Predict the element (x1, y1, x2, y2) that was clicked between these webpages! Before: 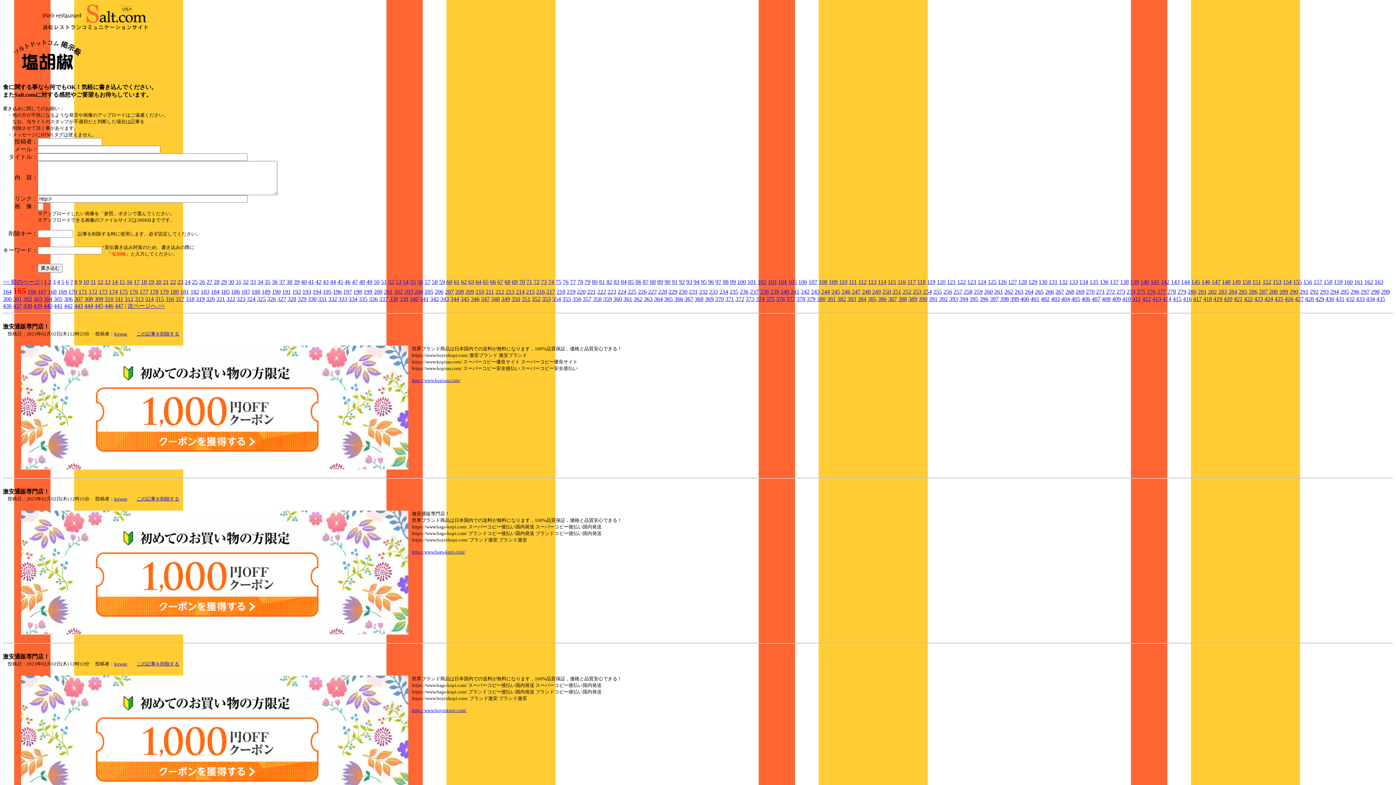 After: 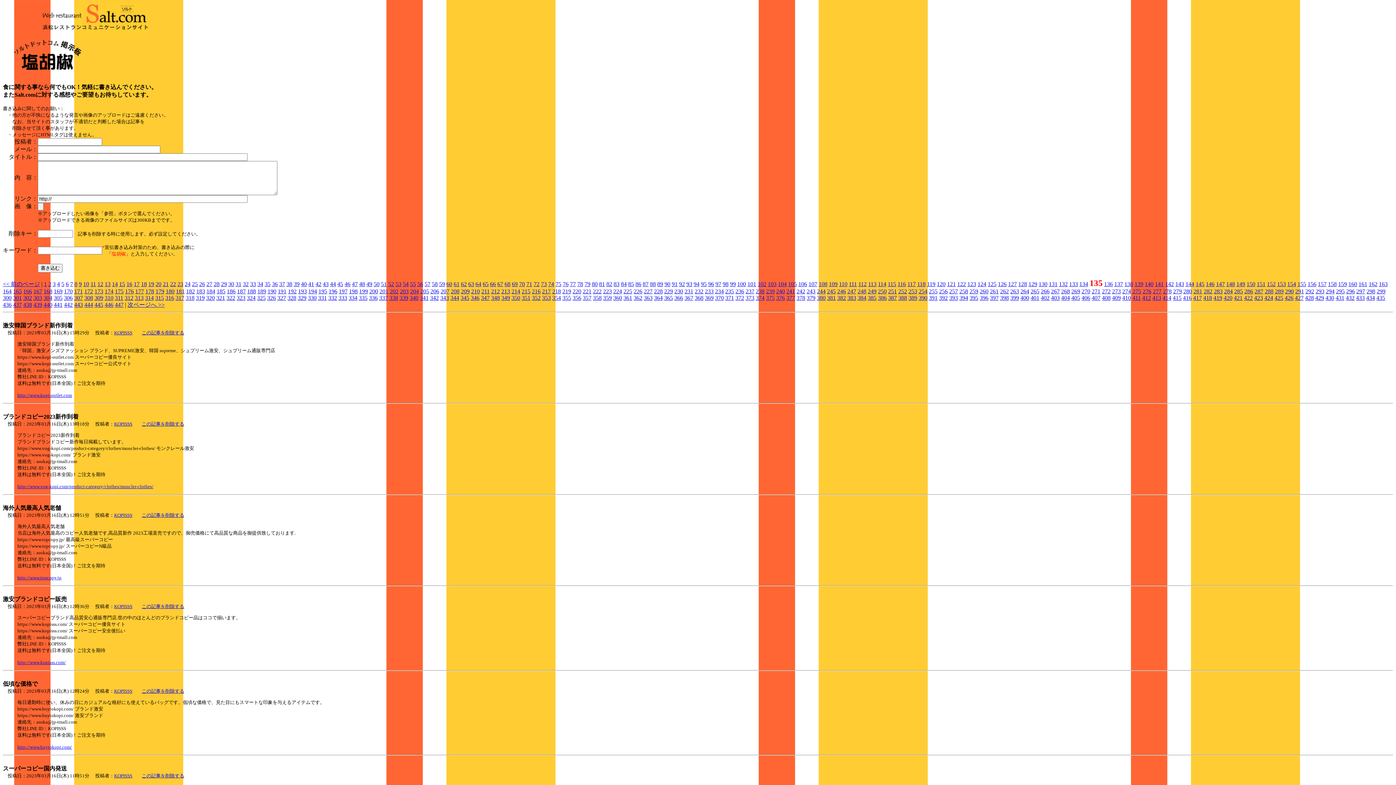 Action: bbox: (1089, 278, 1098, 285) label: 135